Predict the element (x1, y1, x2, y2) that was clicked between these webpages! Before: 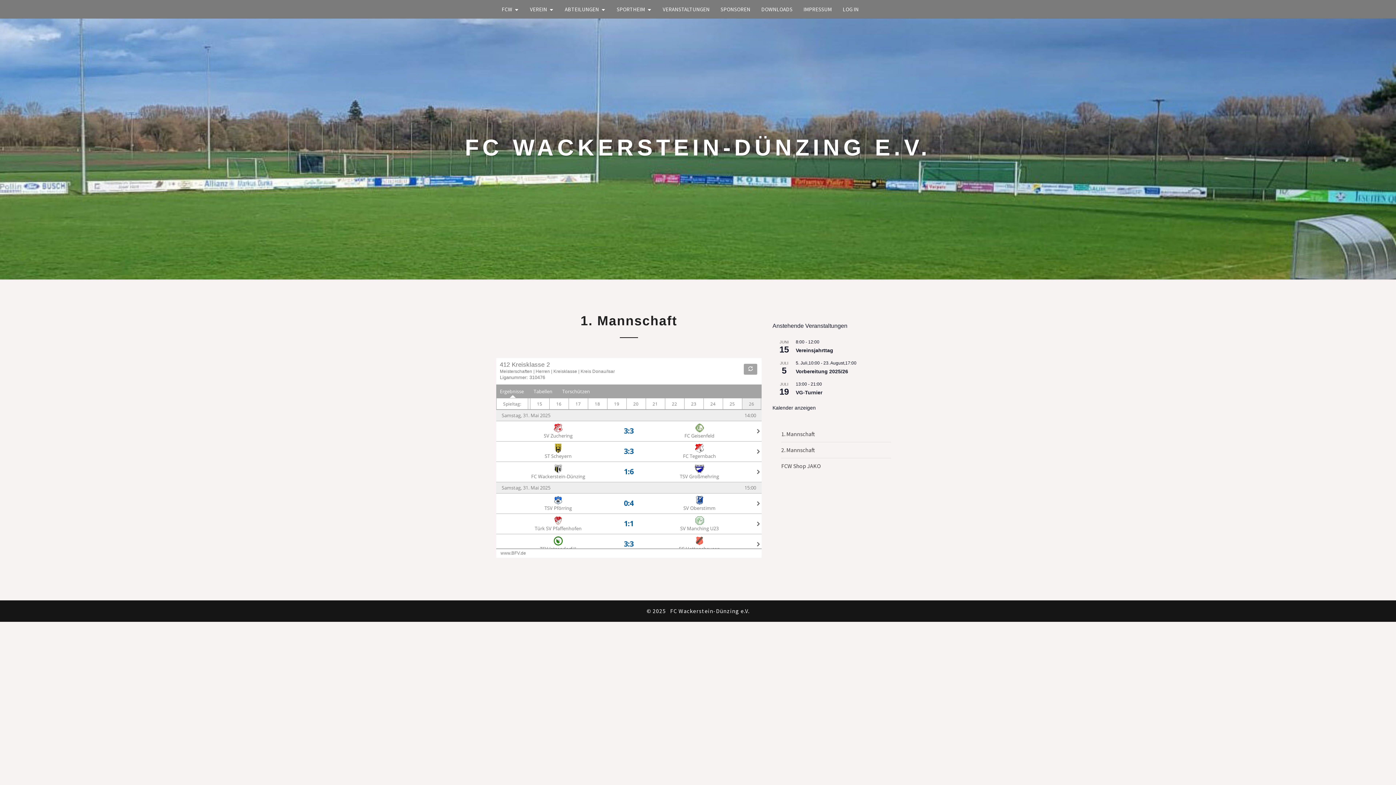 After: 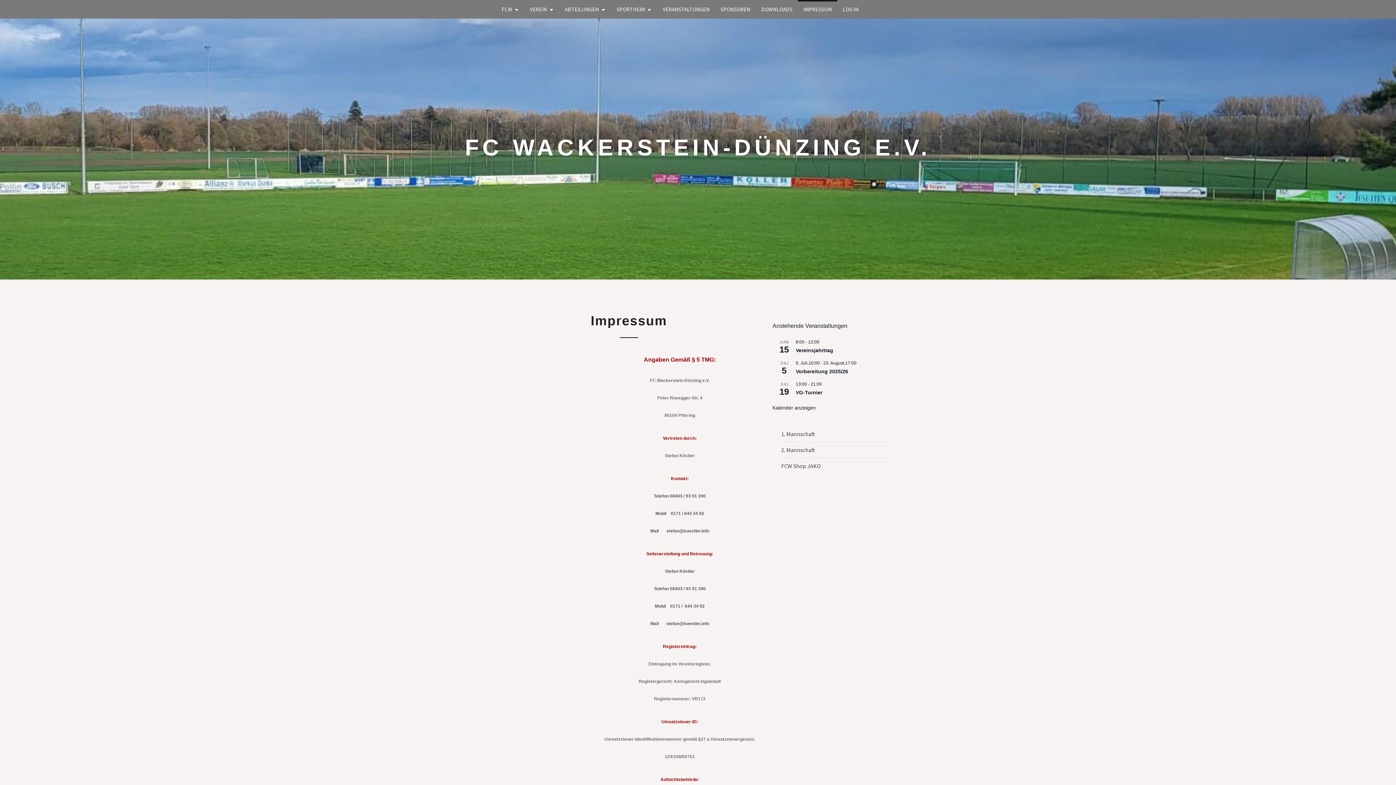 Action: label: IMPRESSUM bbox: (798, 0, 837, 18)